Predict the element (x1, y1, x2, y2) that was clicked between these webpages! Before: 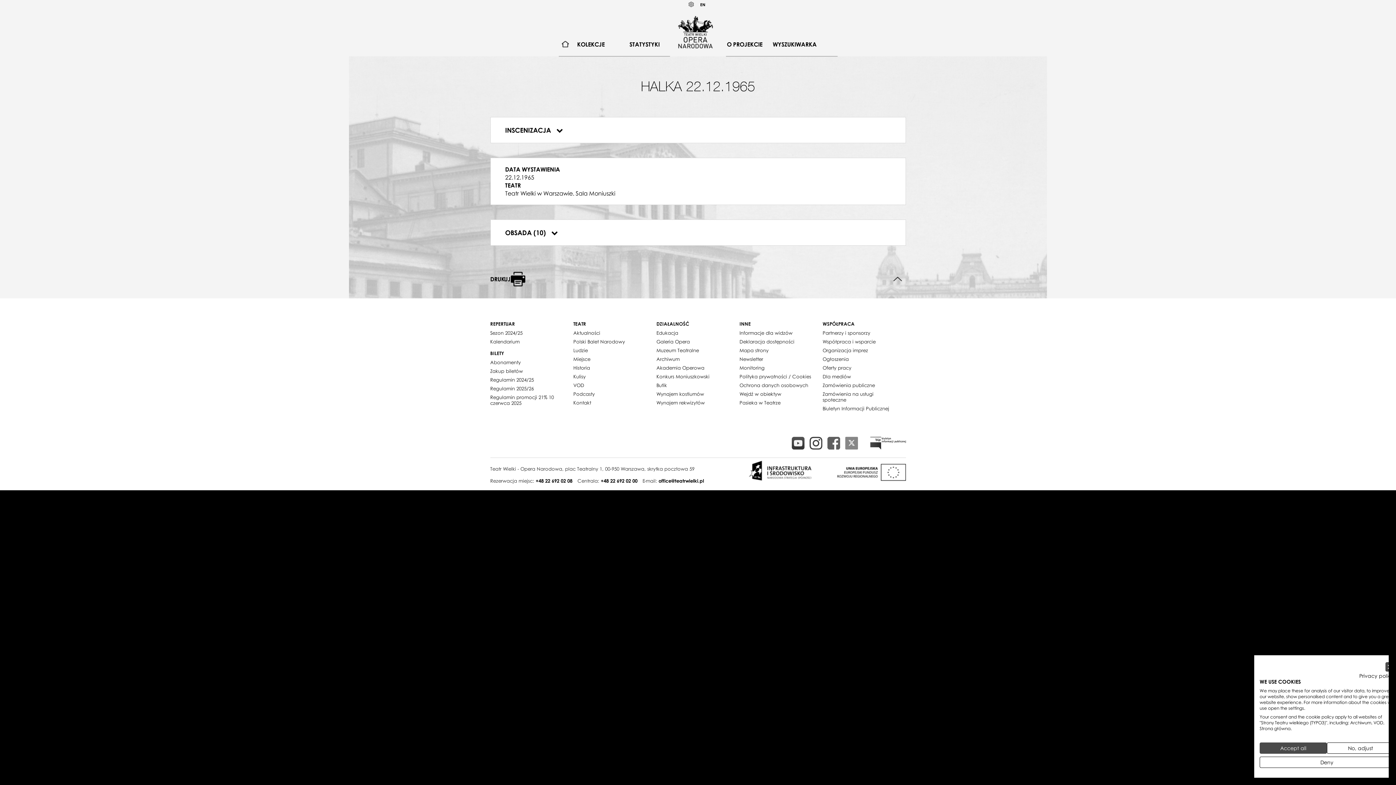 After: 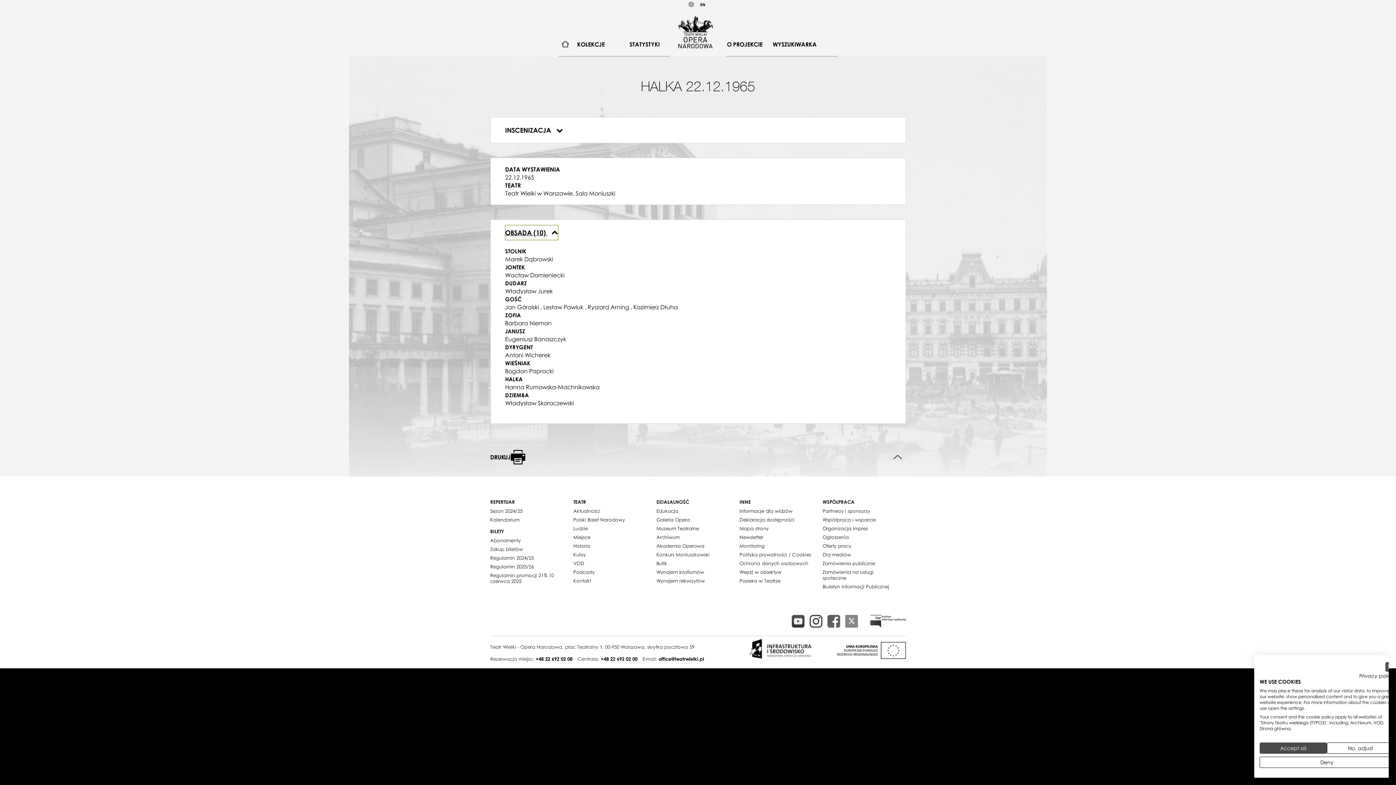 Action: label: OBSADA (10)  bbox: (505, 225, 558, 239)